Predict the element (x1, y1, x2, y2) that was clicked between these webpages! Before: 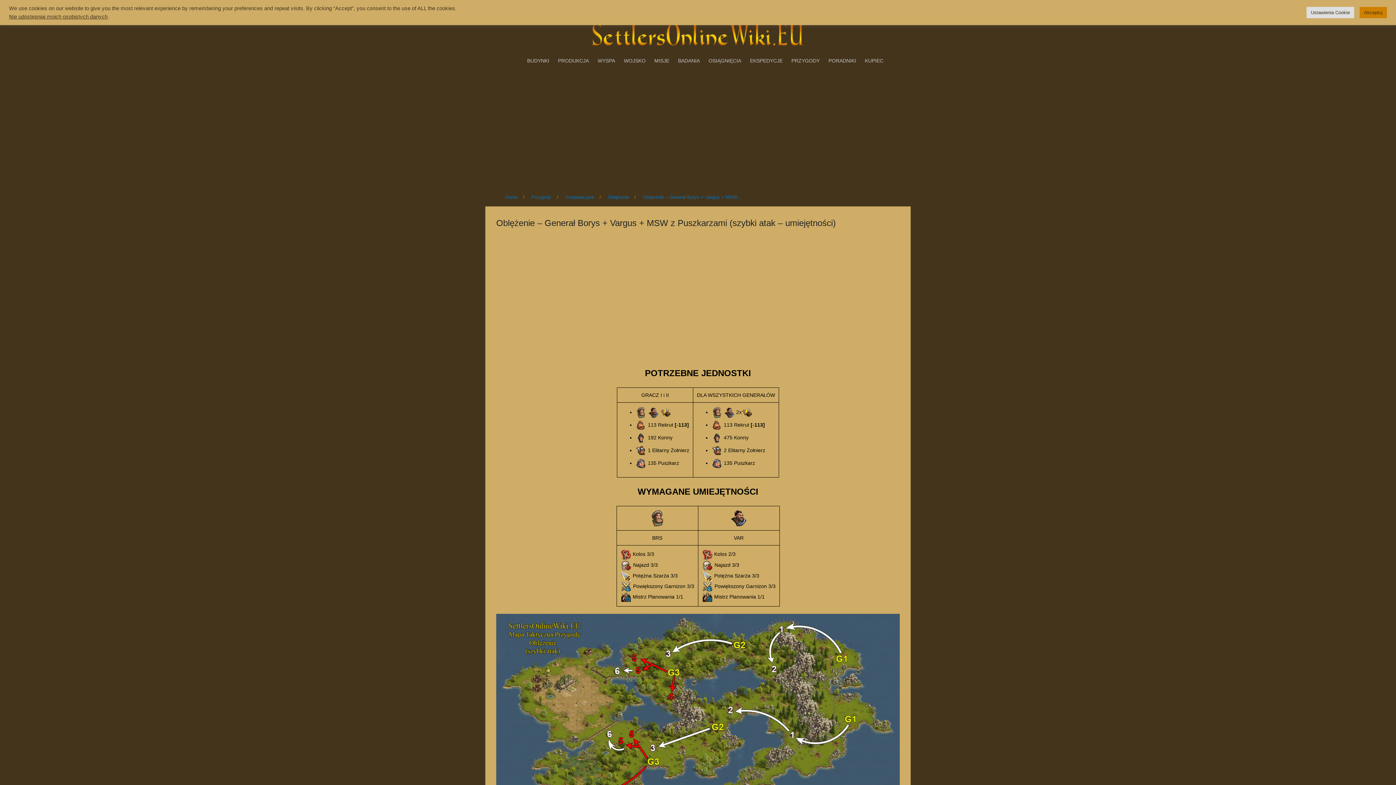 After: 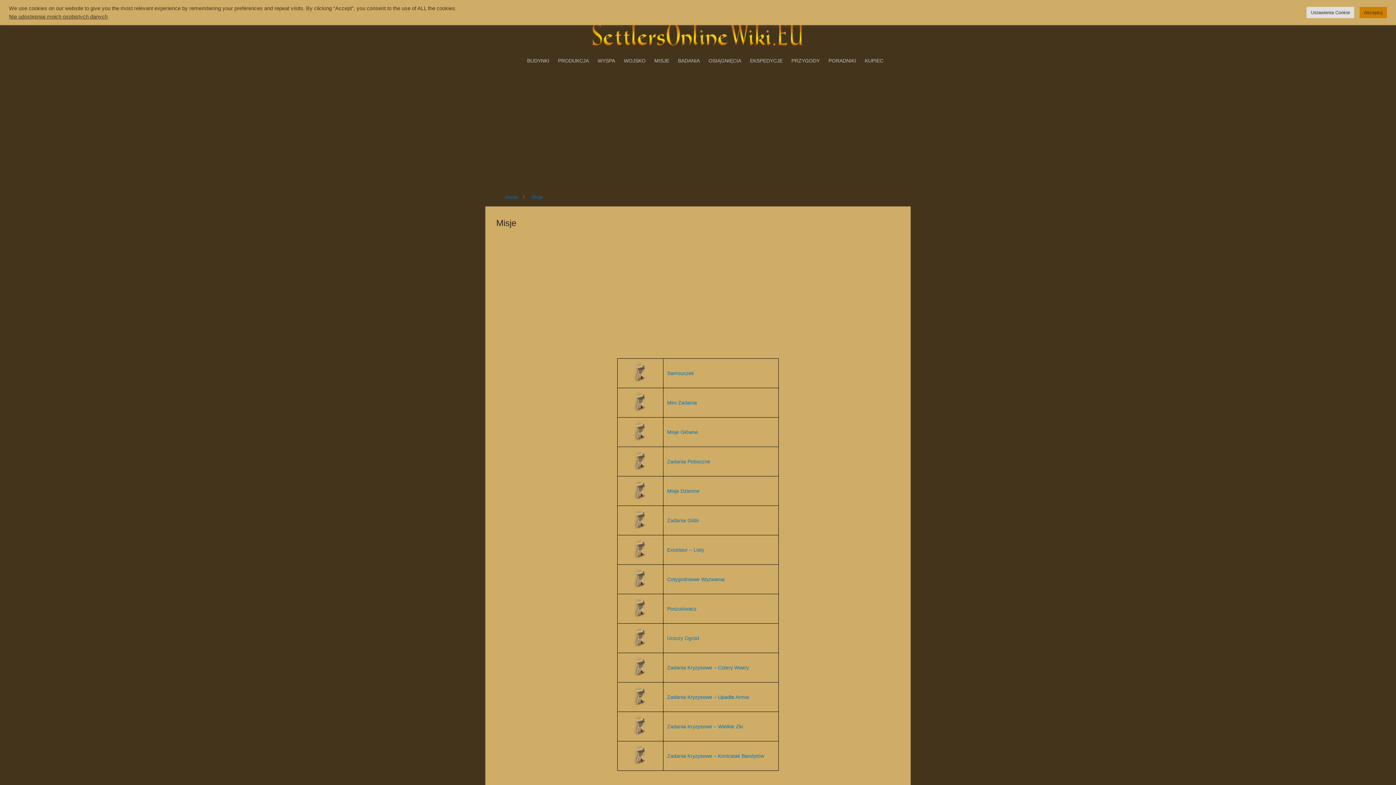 Action: bbox: (650, 53, 673, 67) label: MISJE